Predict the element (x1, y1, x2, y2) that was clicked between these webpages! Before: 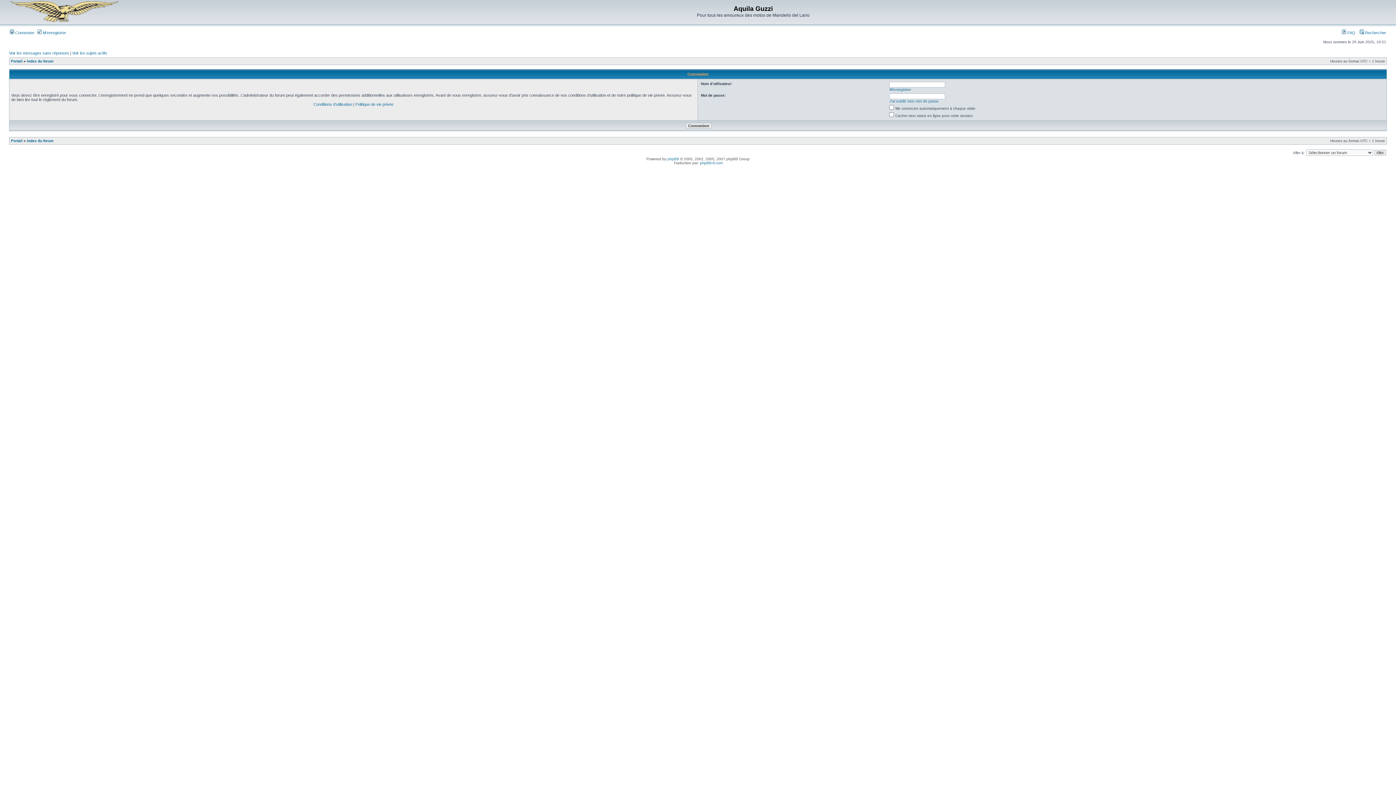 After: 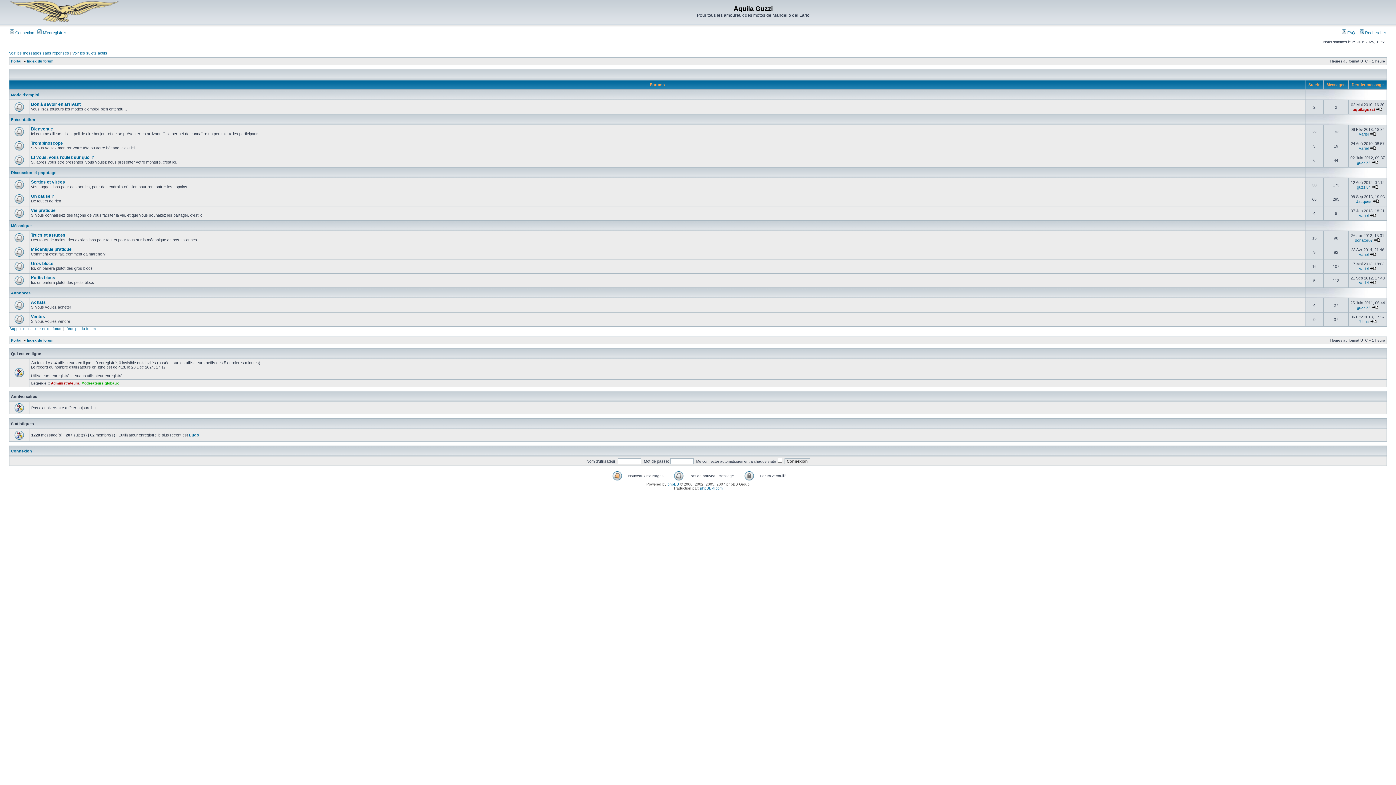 Action: bbox: (9, 19, 118, 23)